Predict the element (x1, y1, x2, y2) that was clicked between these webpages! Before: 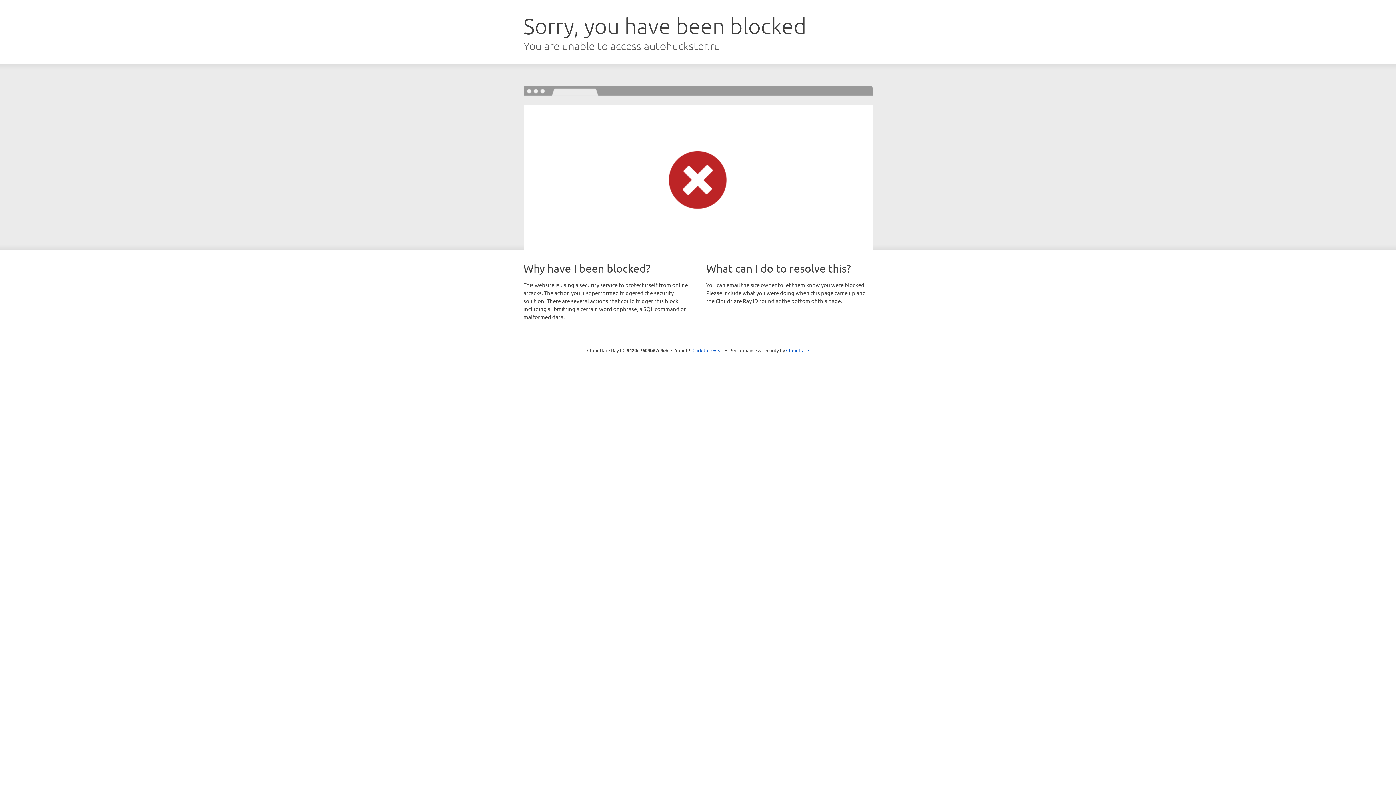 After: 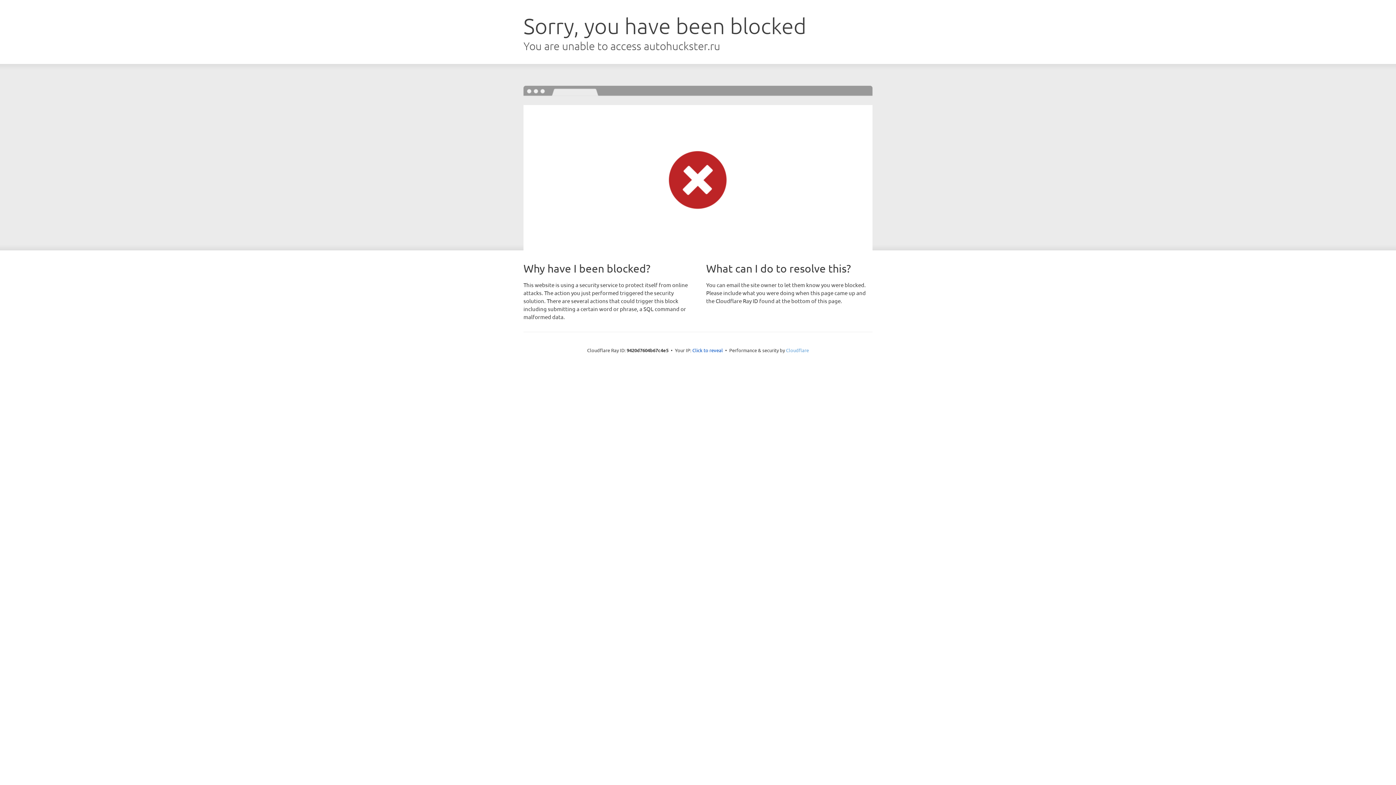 Action: label: Cloudflare bbox: (786, 347, 809, 353)